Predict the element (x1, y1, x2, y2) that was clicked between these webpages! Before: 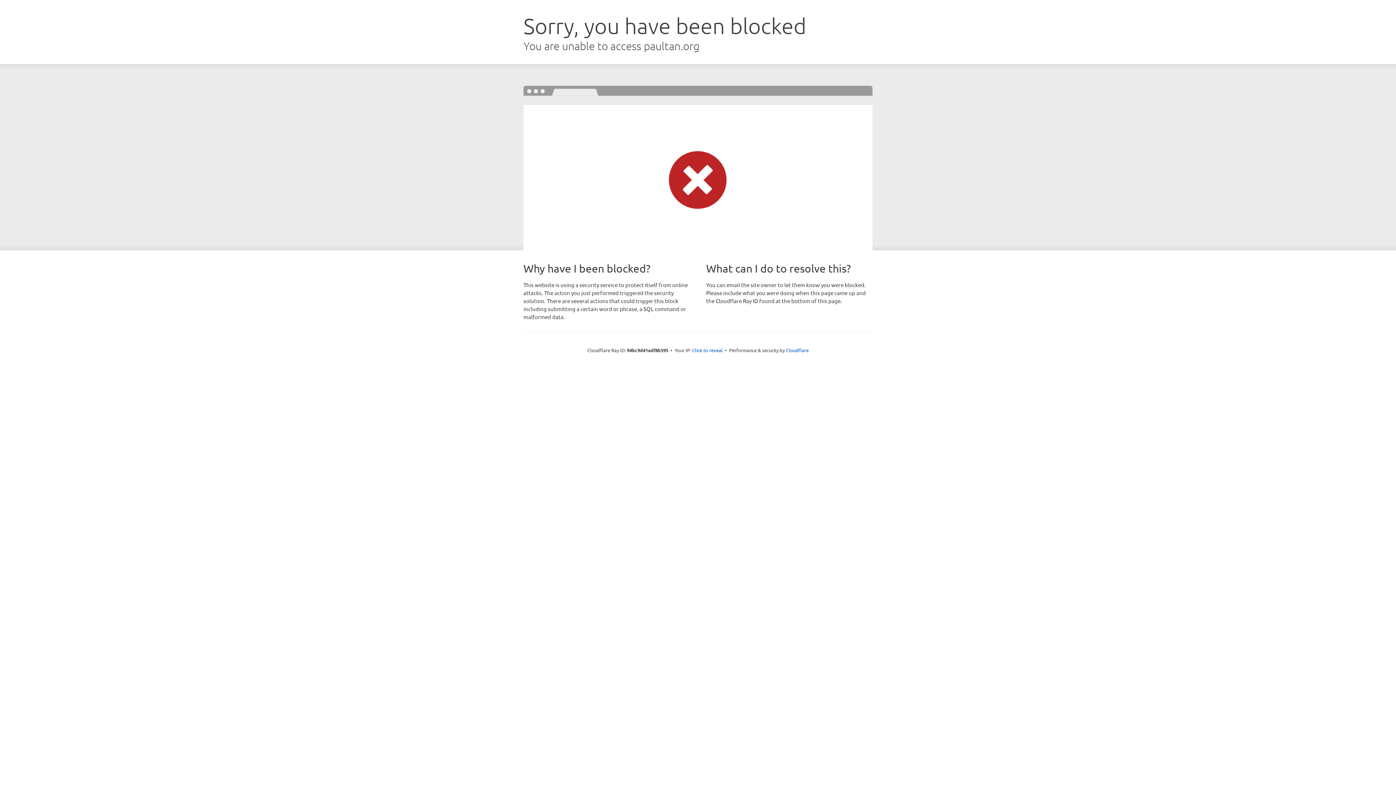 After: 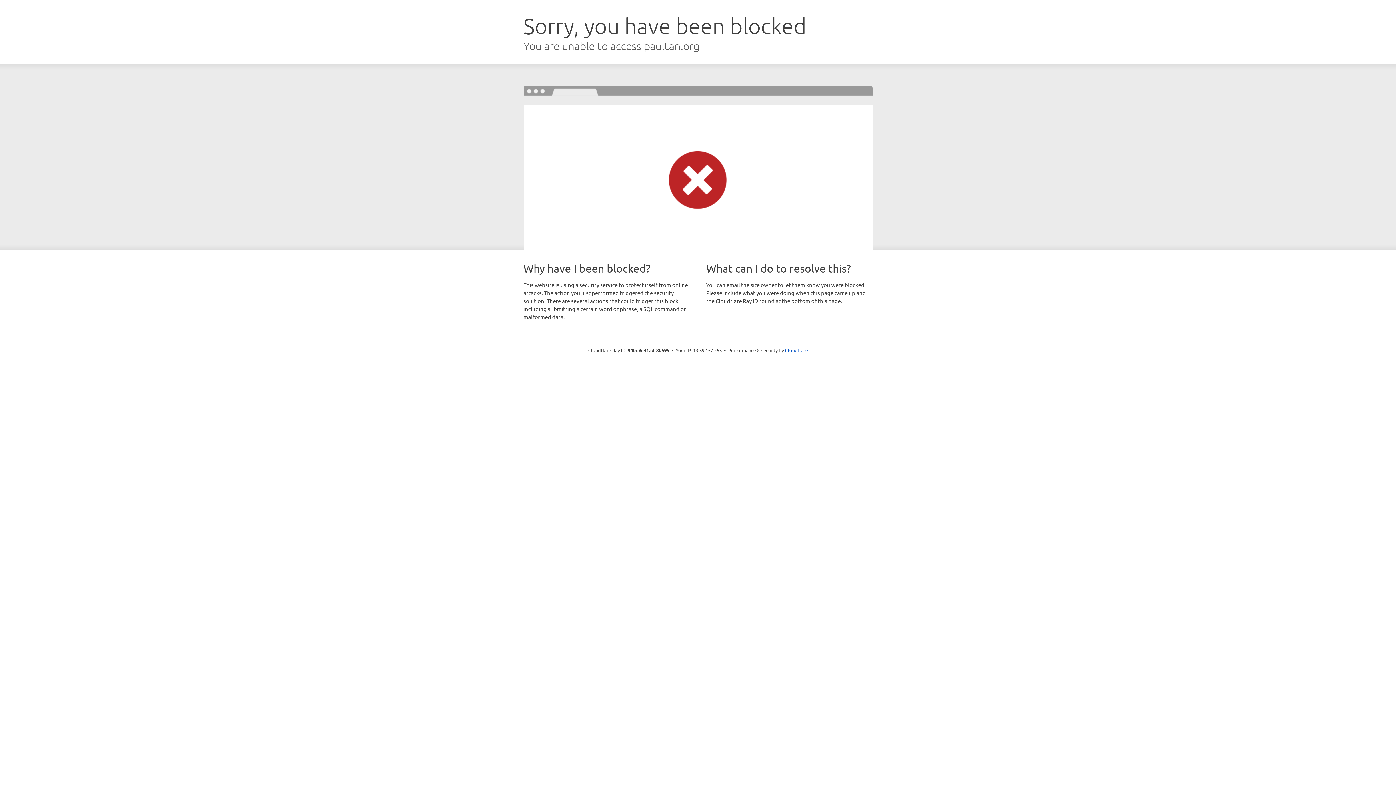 Action: bbox: (692, 346, 722, 353) label: Click to reveal